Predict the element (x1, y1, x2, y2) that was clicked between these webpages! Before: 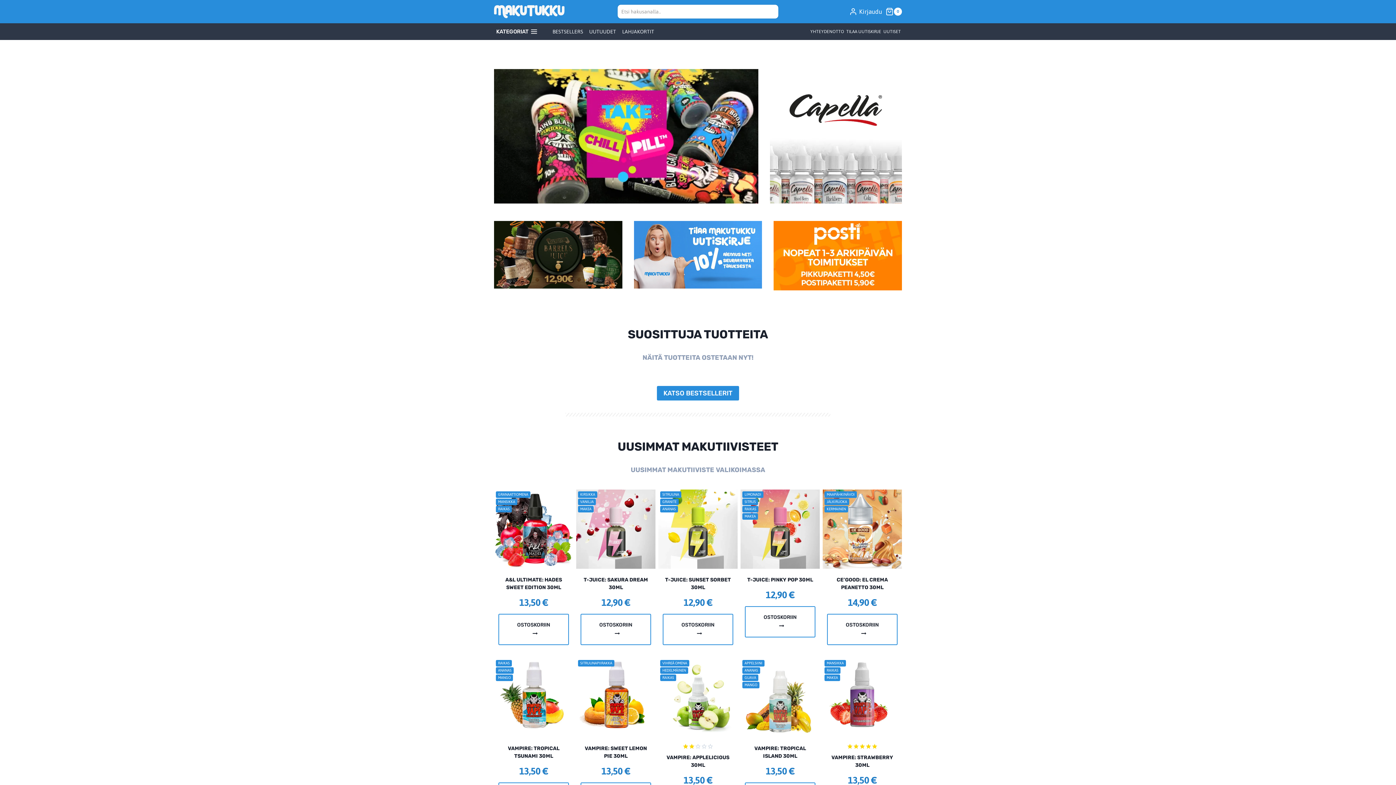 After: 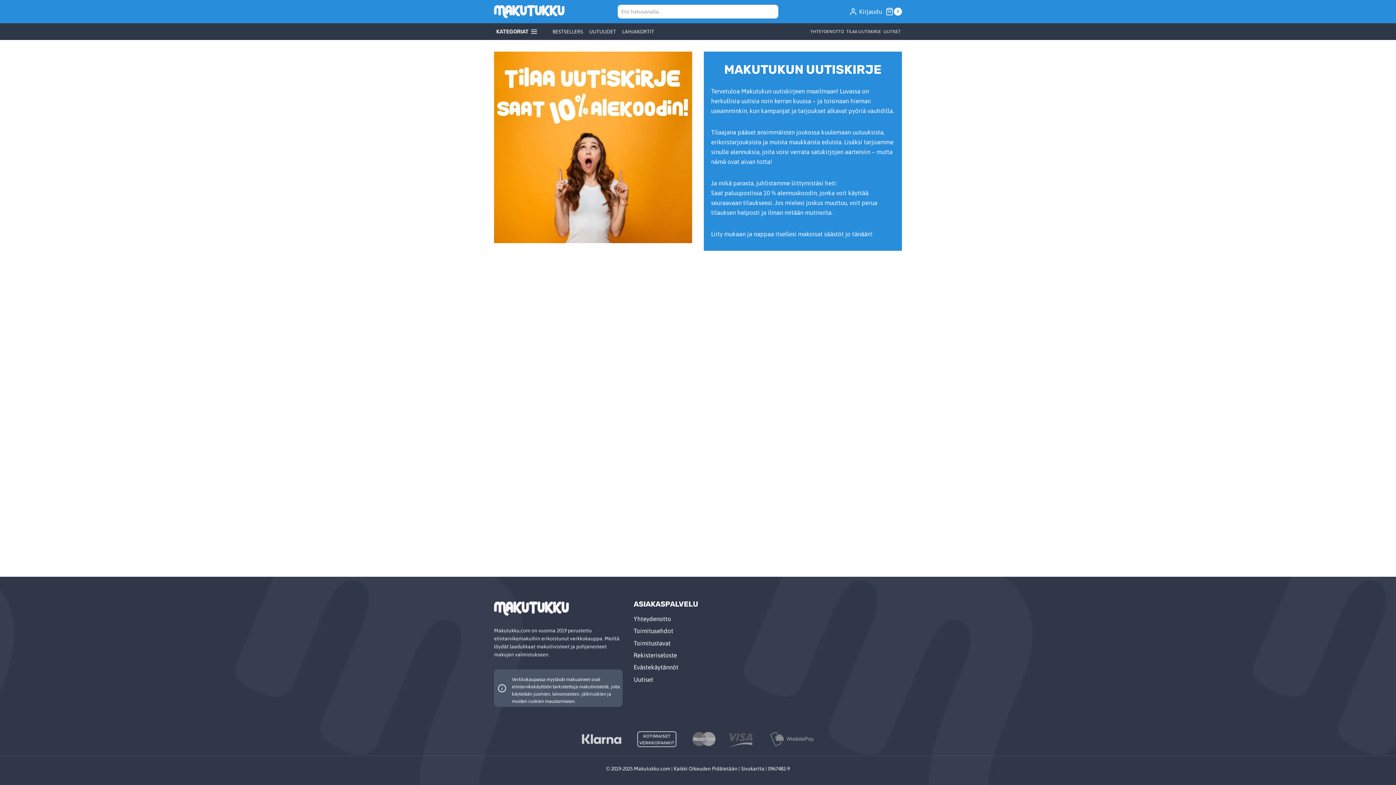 Action: bbox: (845, 26, 882, 36) label: TILAA UUTISKIRJE